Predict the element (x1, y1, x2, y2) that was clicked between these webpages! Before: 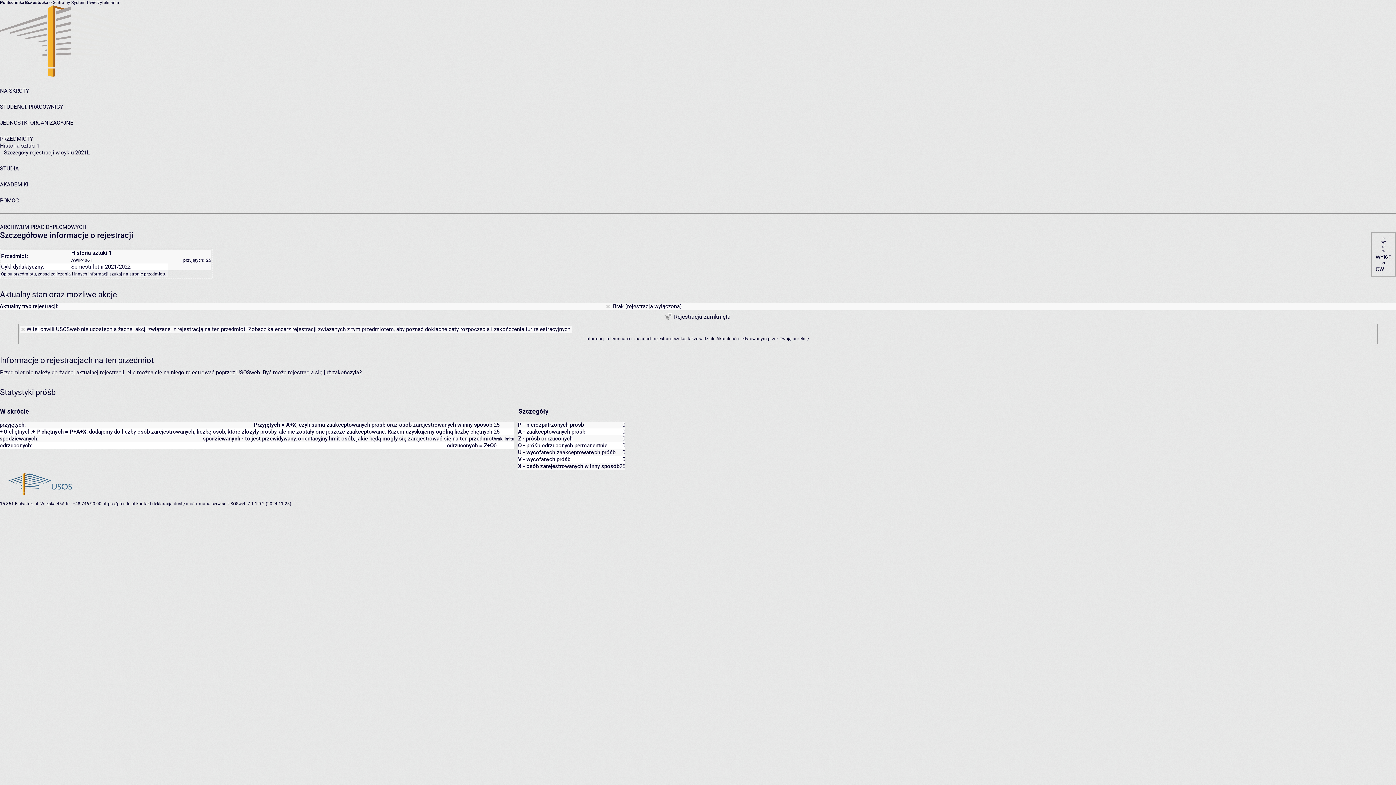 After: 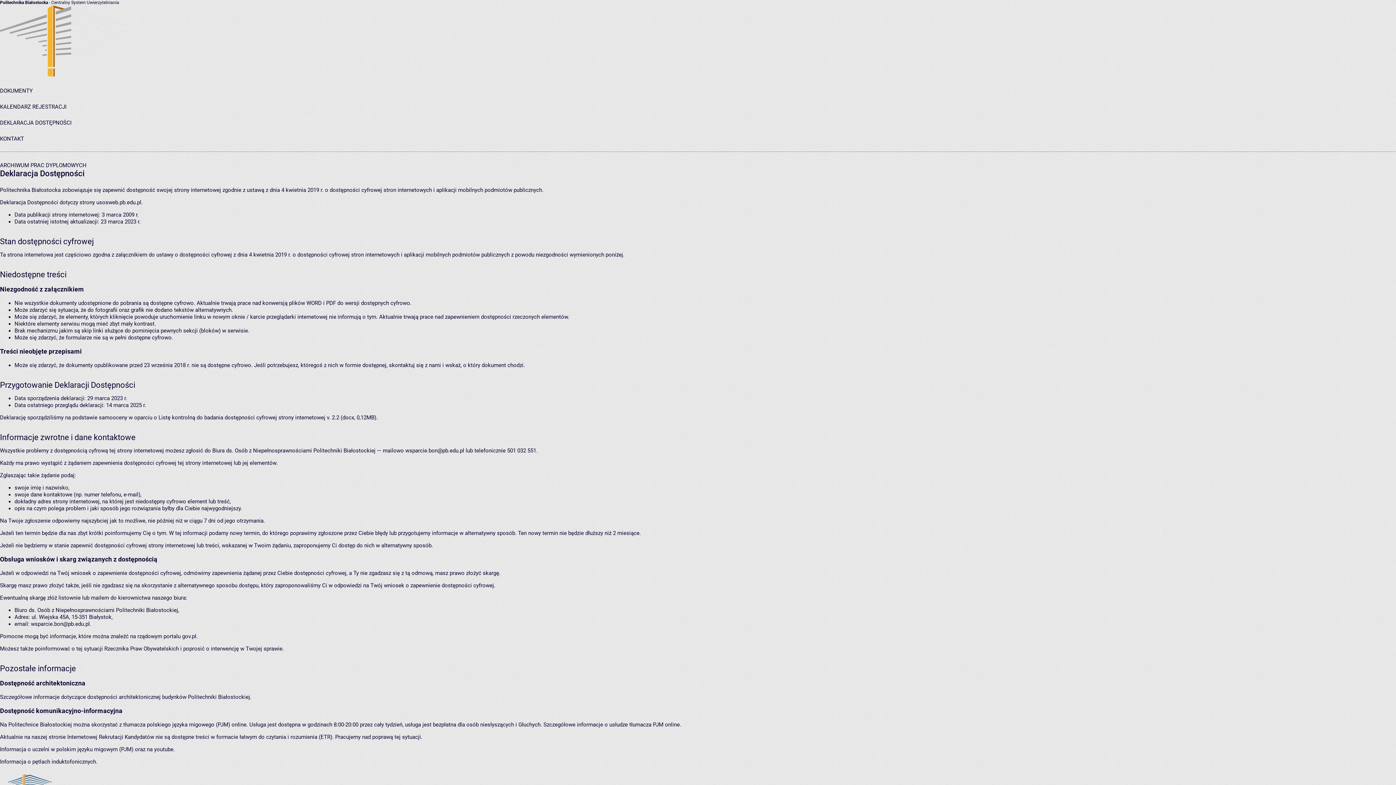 Action: bbox: (152, 501, 197, 506) label: deklaracja dostępności